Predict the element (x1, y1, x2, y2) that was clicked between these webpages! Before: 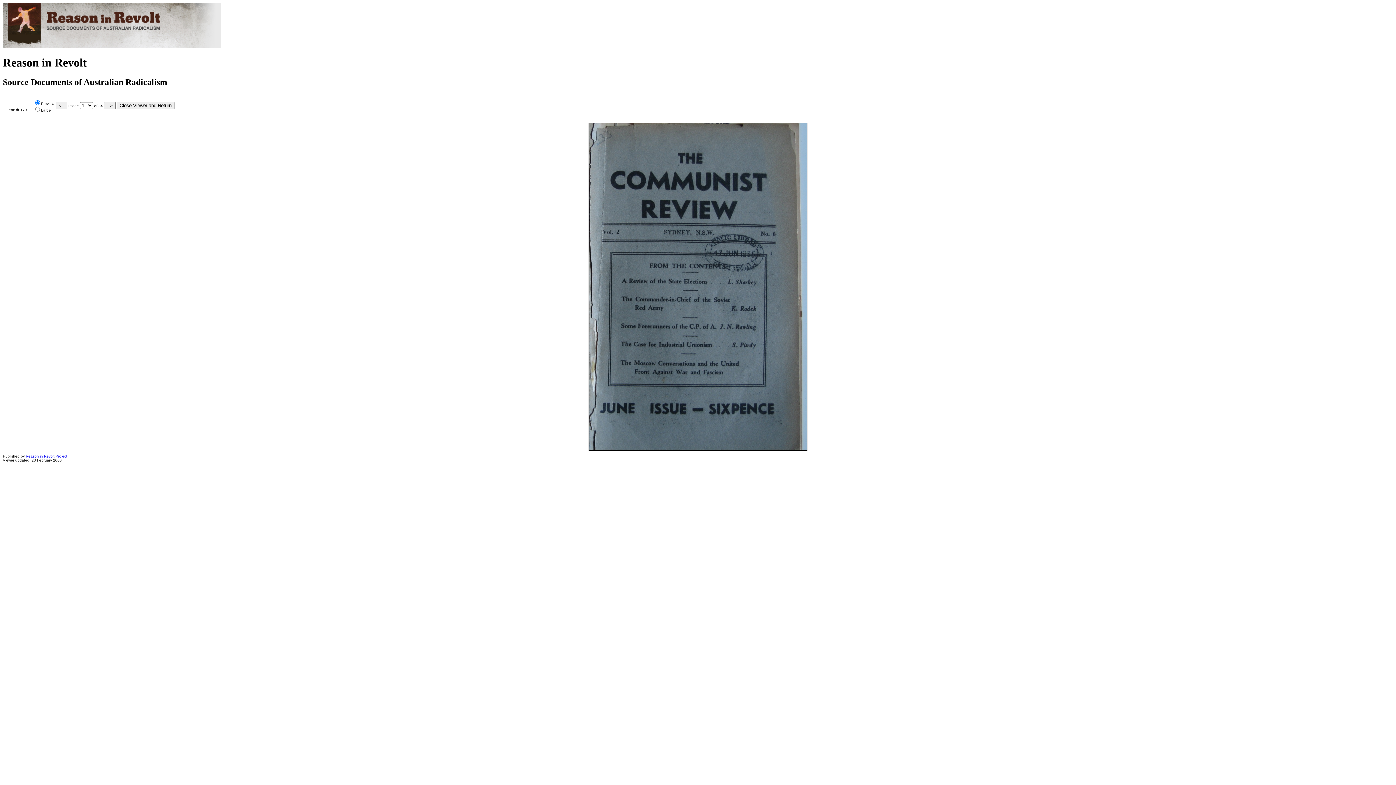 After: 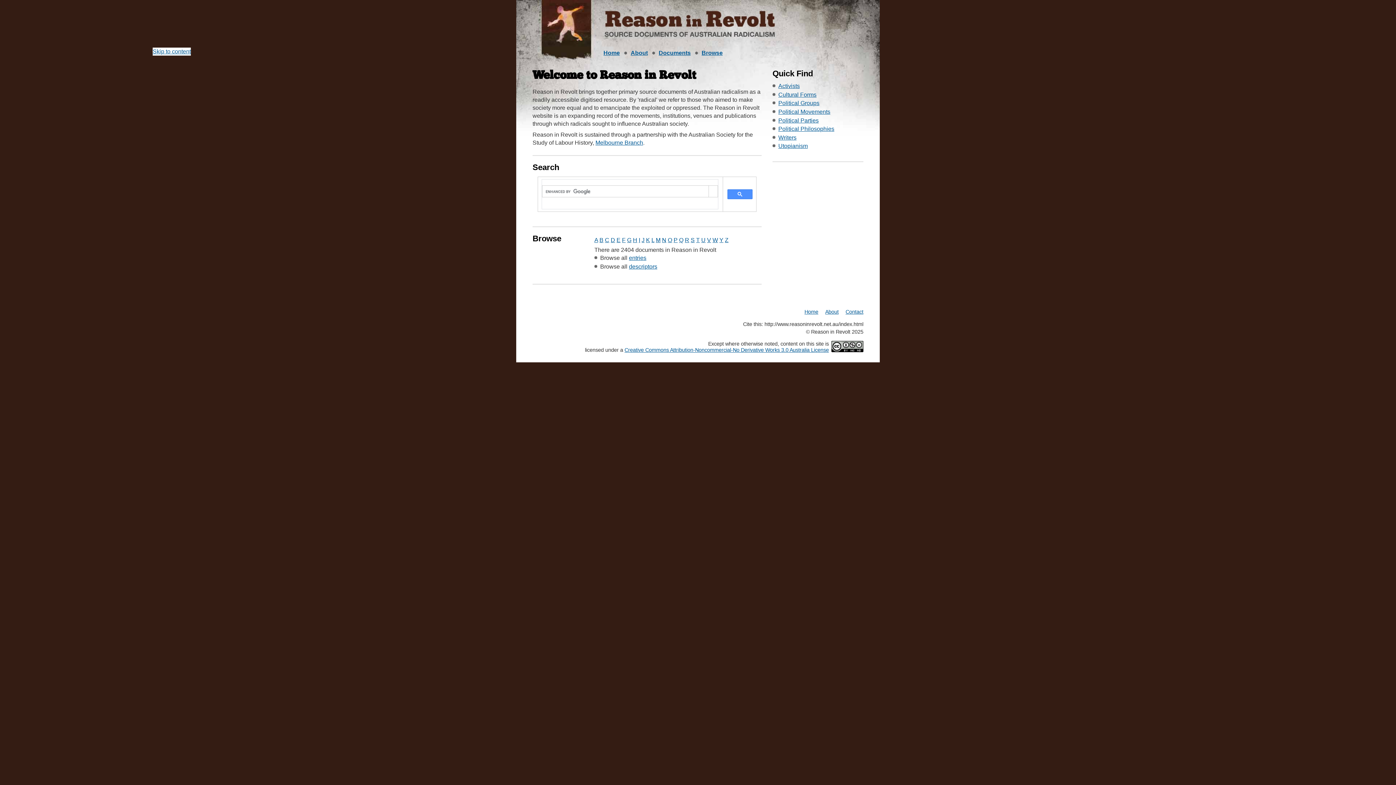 Action: bbox: (25, 454, 67, 458) label: Reason in Revolt Project